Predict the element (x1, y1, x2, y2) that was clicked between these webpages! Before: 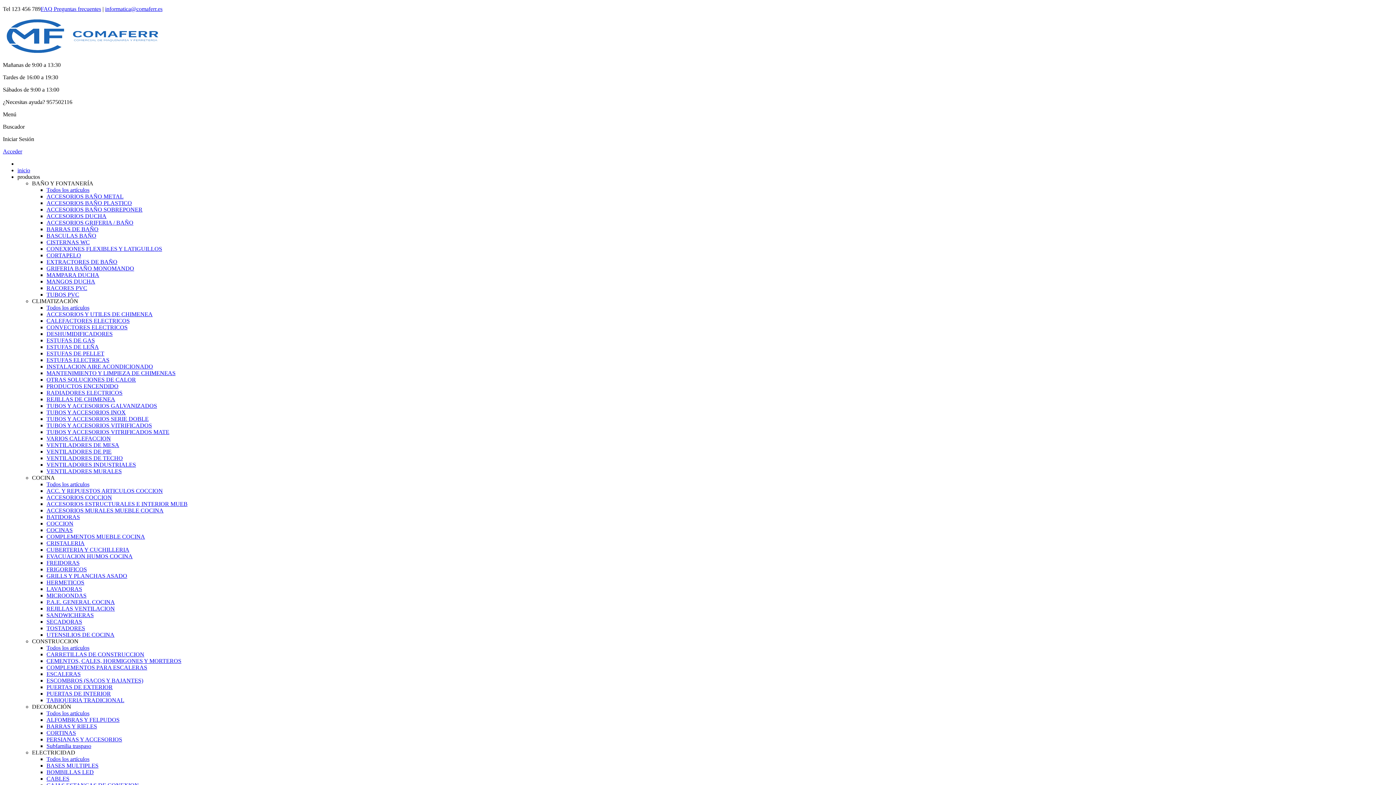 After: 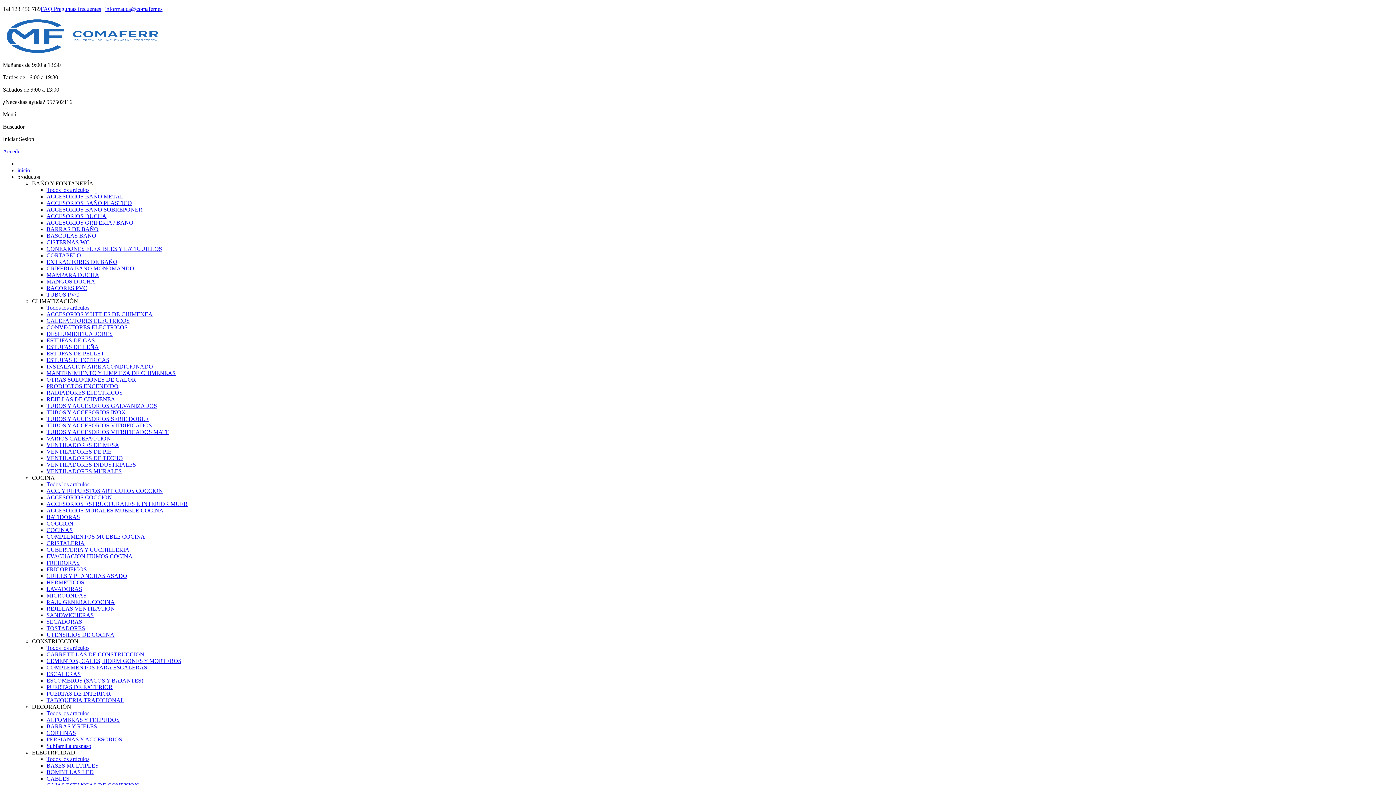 Action: label: INSTALACION AIRE ACONDICIONADO bbox: (46, 363, 153, 369)